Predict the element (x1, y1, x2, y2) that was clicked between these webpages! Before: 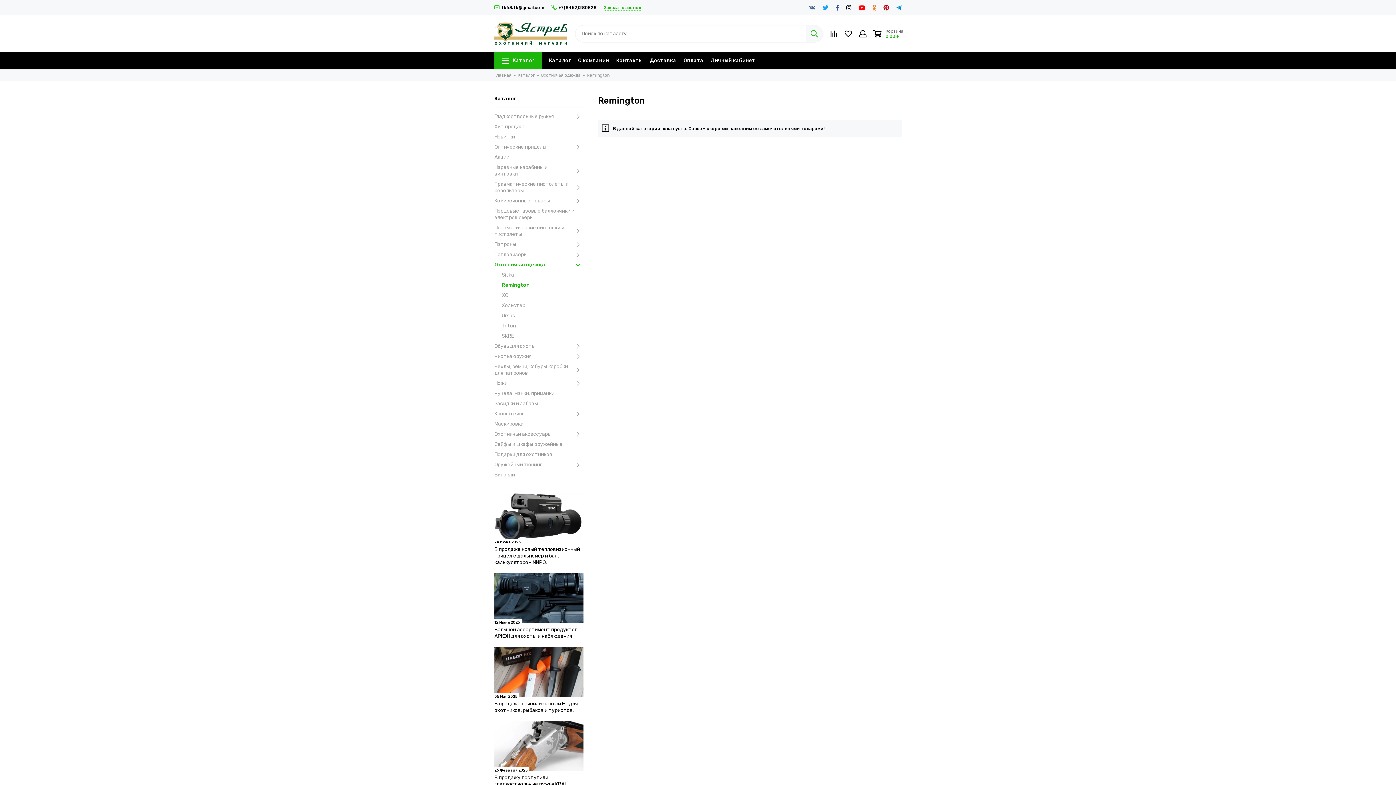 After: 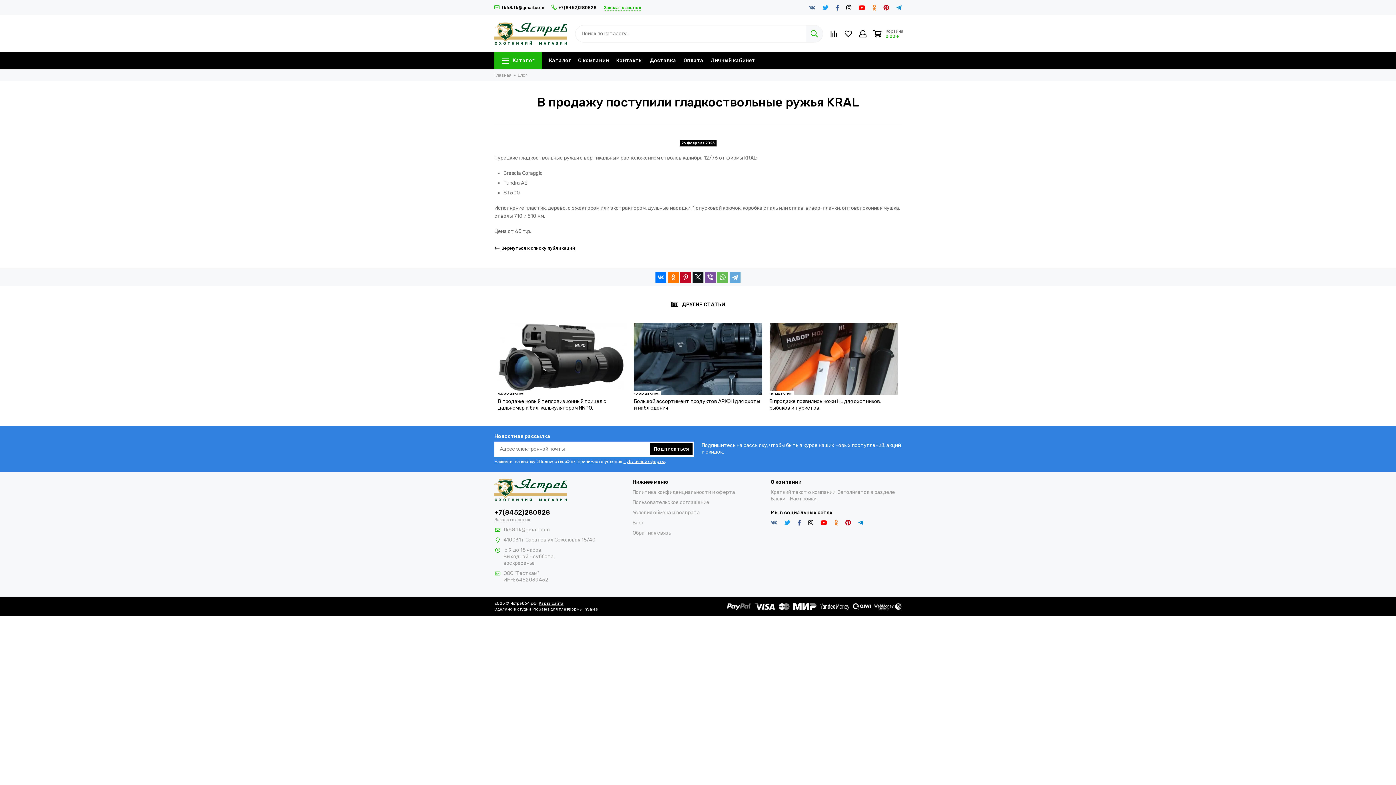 Action: bbox: (494, 774, 567, 787) label: В продажу поступили гладкоствольные ружья KRAL